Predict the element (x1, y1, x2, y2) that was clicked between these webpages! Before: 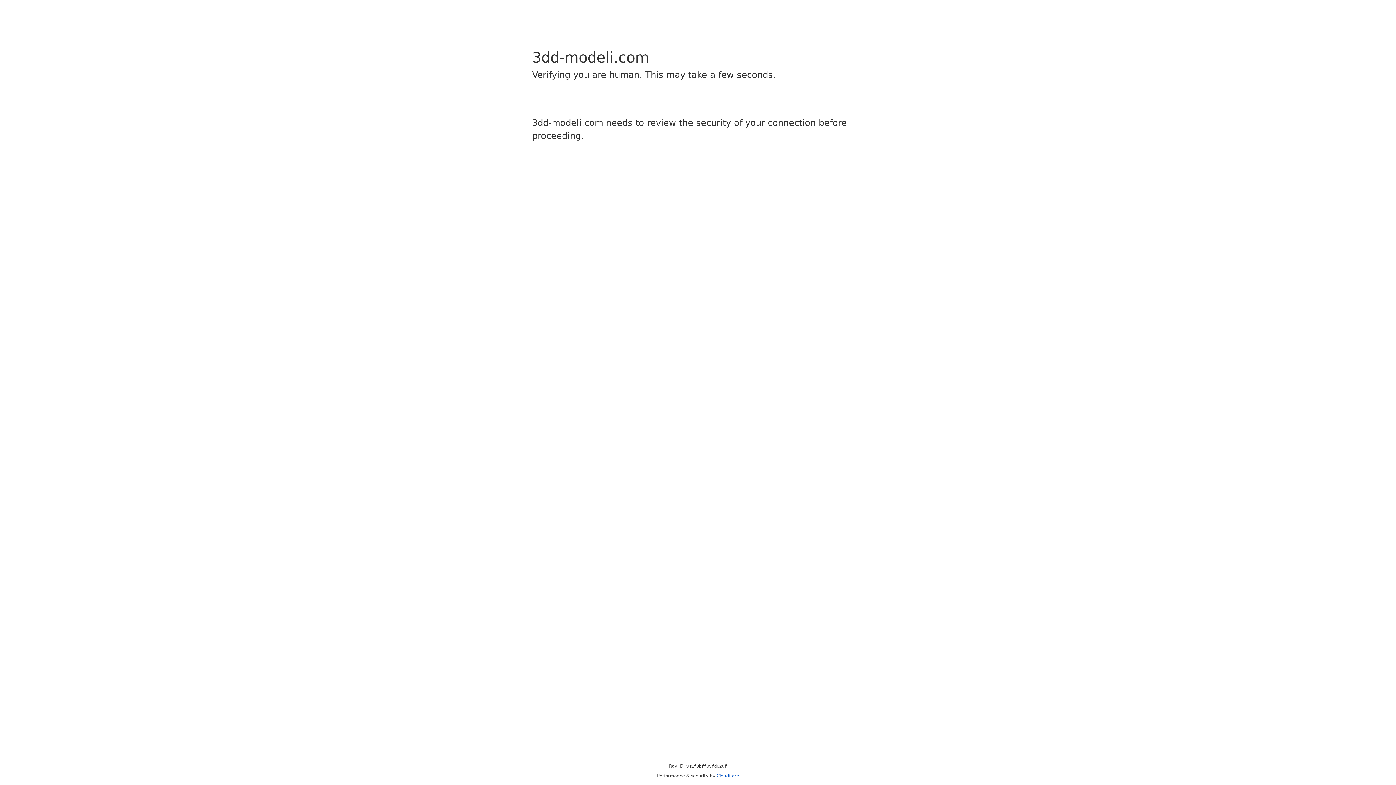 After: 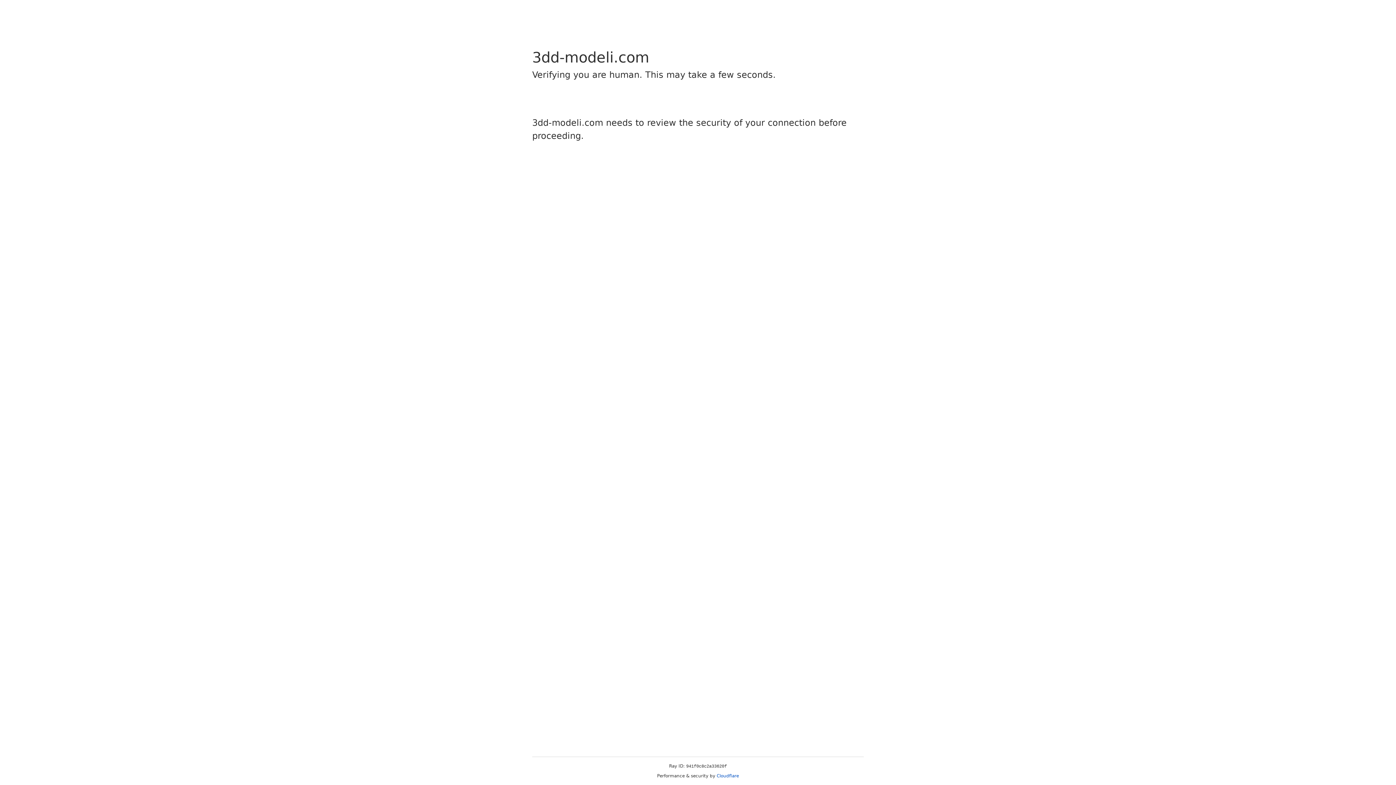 Action: label: Cloudflare bbox: (716, 773, 739, 778)